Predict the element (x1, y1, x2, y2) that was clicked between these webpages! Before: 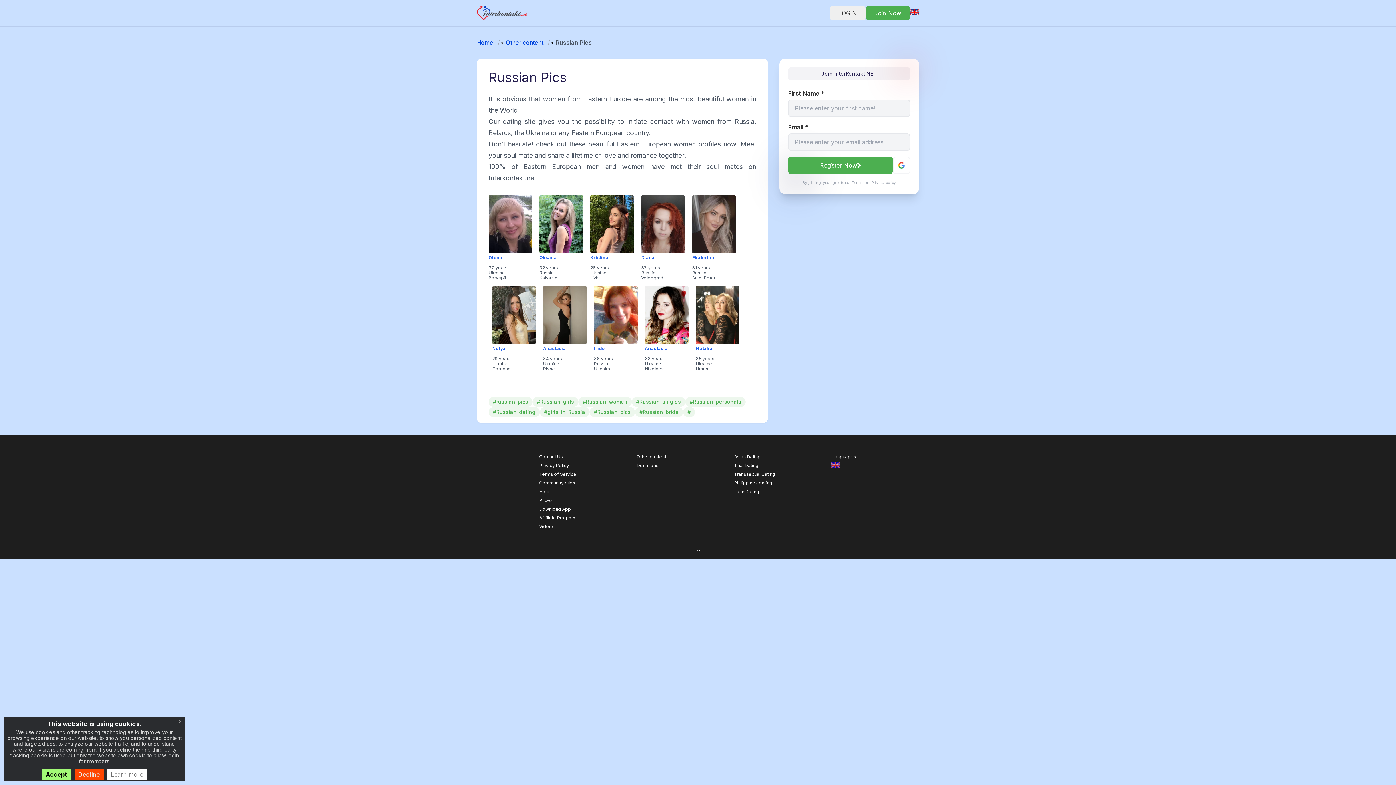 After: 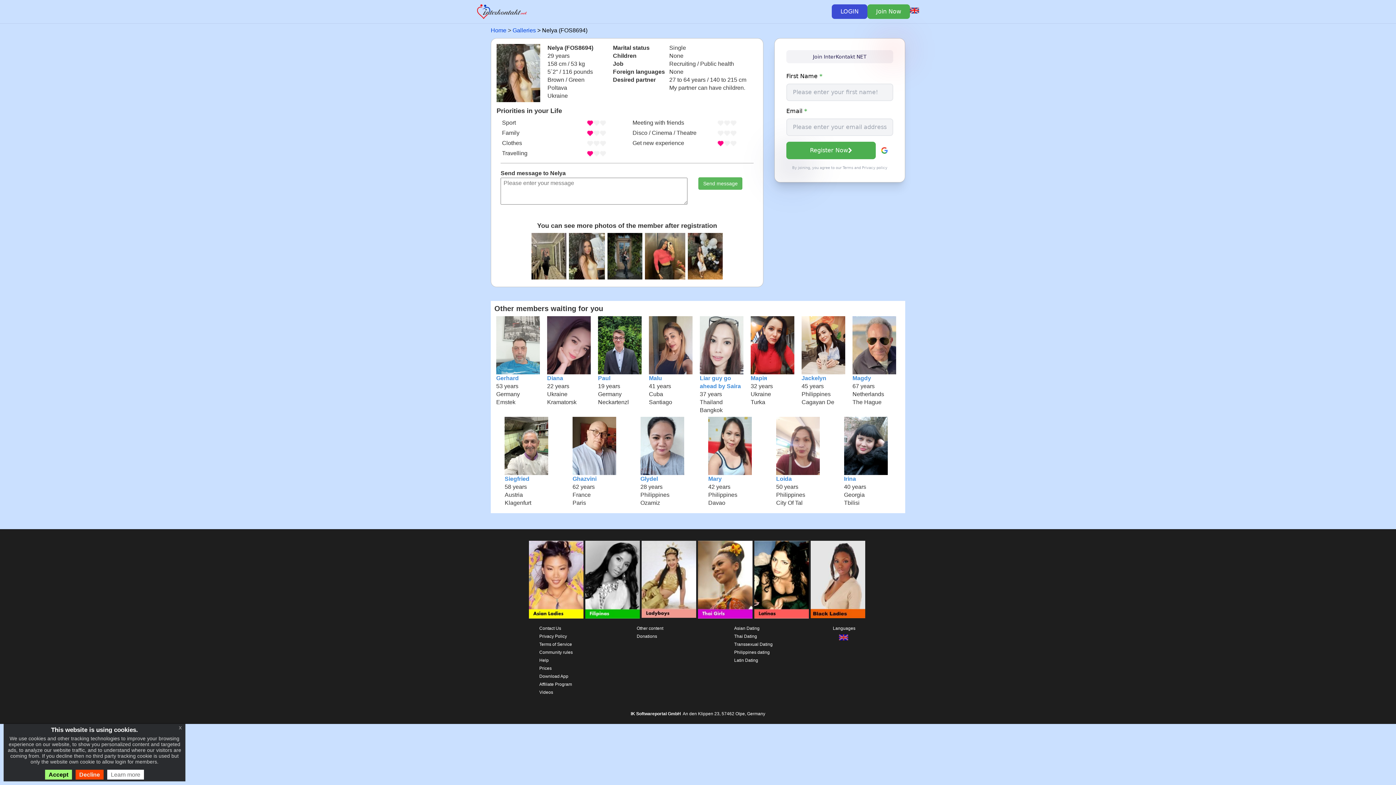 Action: bbox: (492, 346, 536, 351) label: Nelya